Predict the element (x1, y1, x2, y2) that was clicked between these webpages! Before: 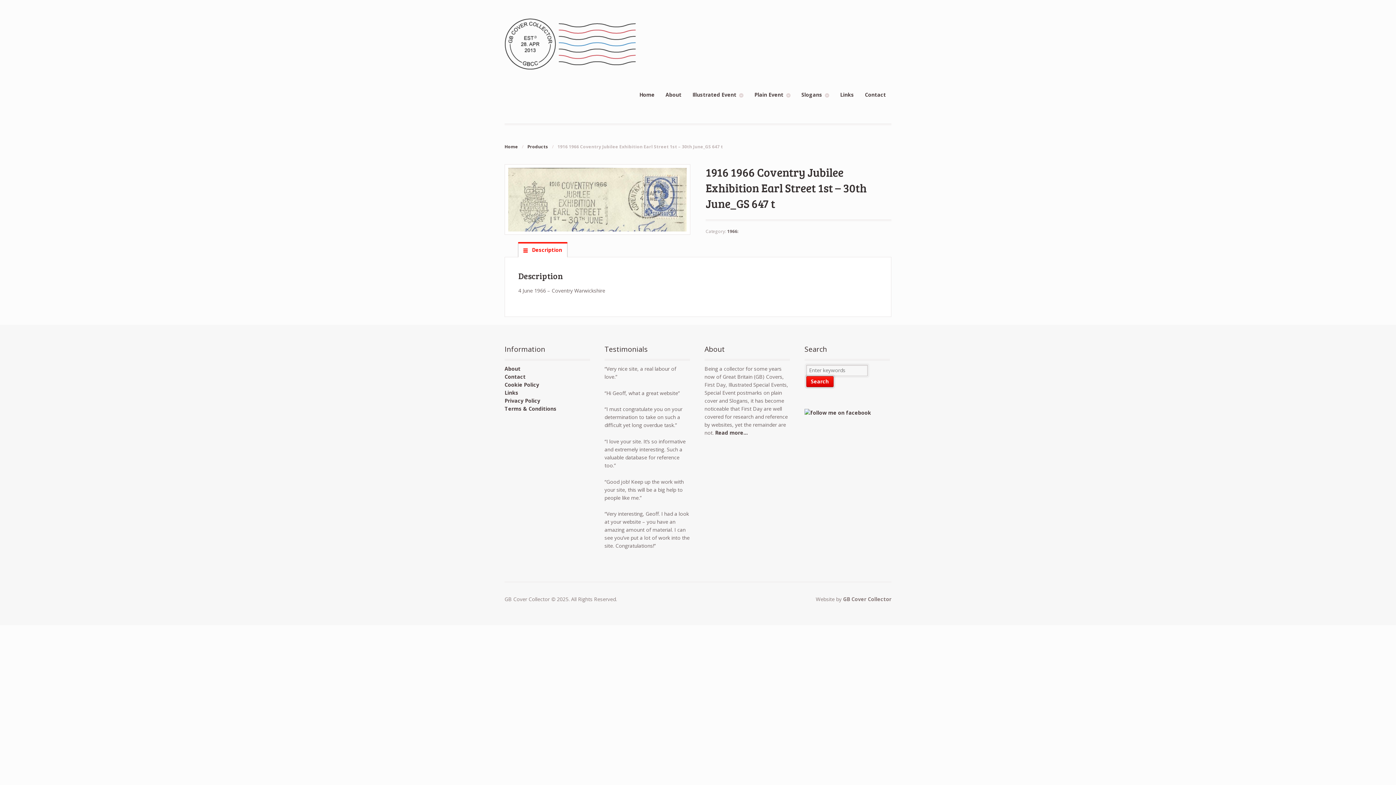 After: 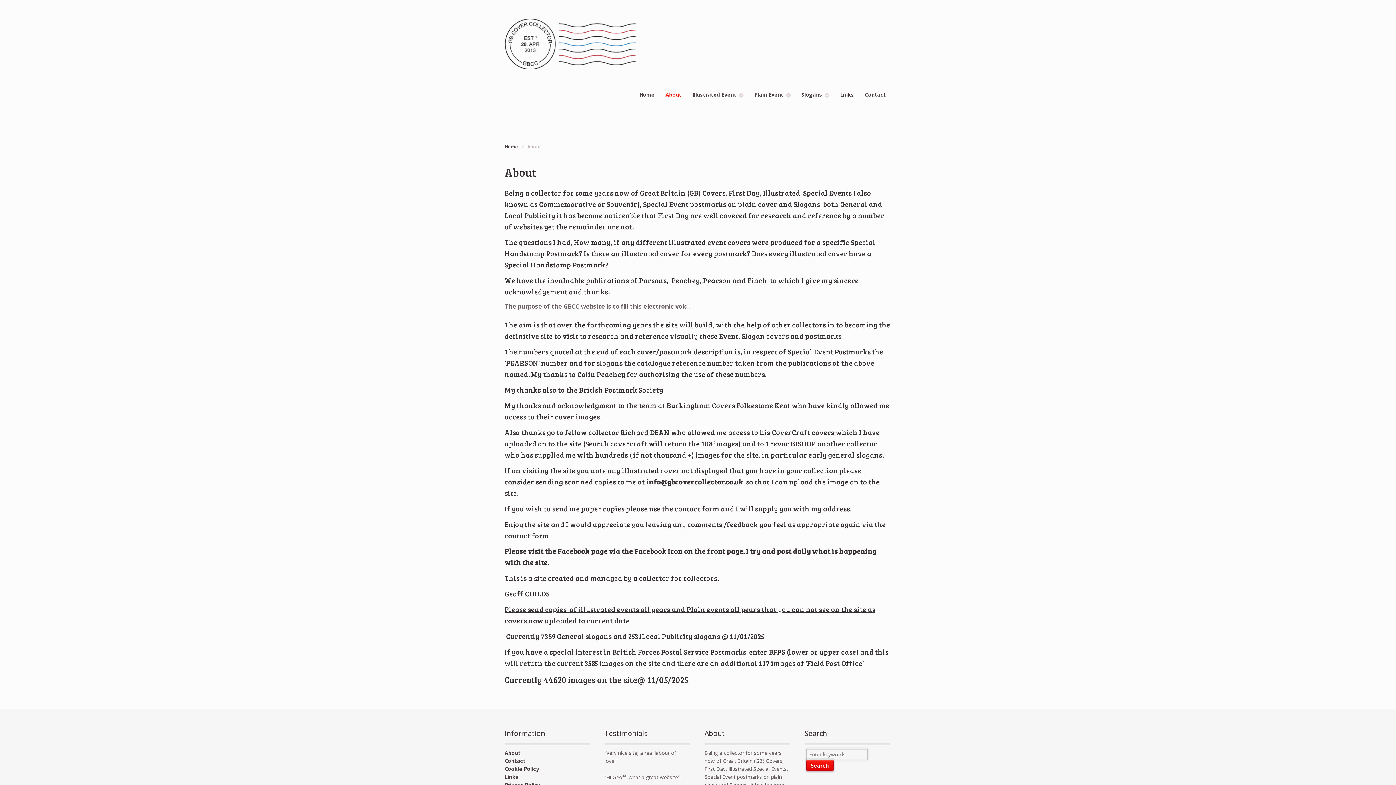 Action: bbox: (504, 365, 520, 372) label: About